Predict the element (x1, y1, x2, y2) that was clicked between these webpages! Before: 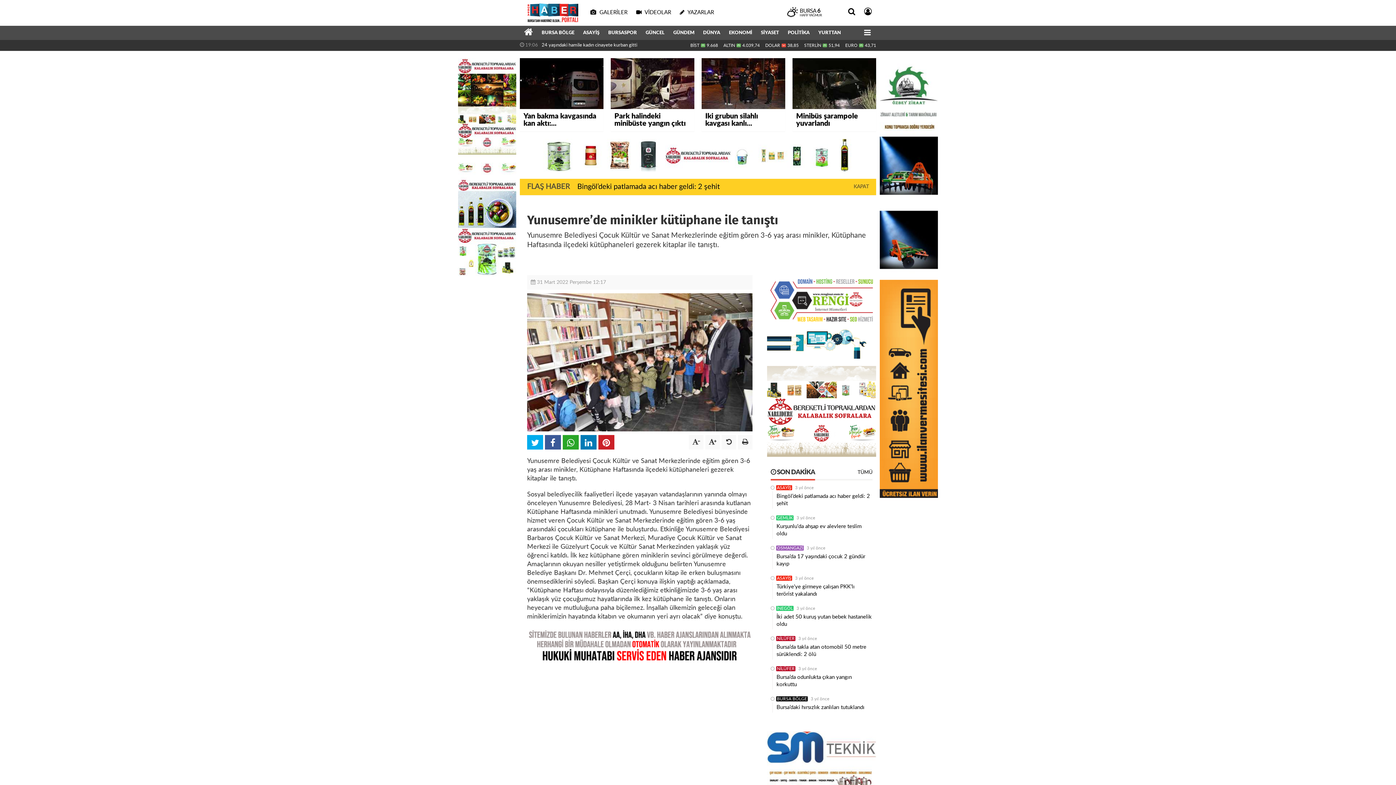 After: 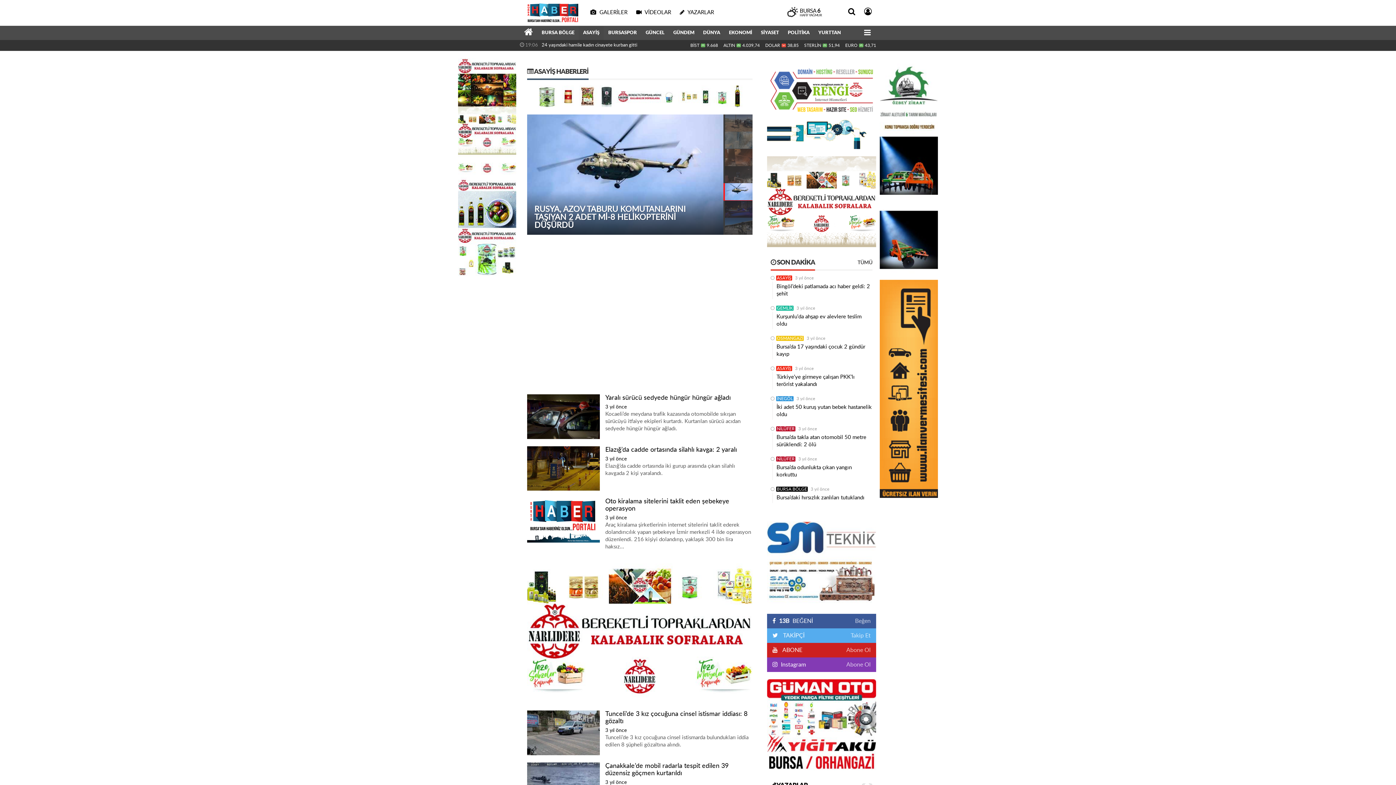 Action: label: ASAYİŞ bbox: (776, 485, 792, 490)